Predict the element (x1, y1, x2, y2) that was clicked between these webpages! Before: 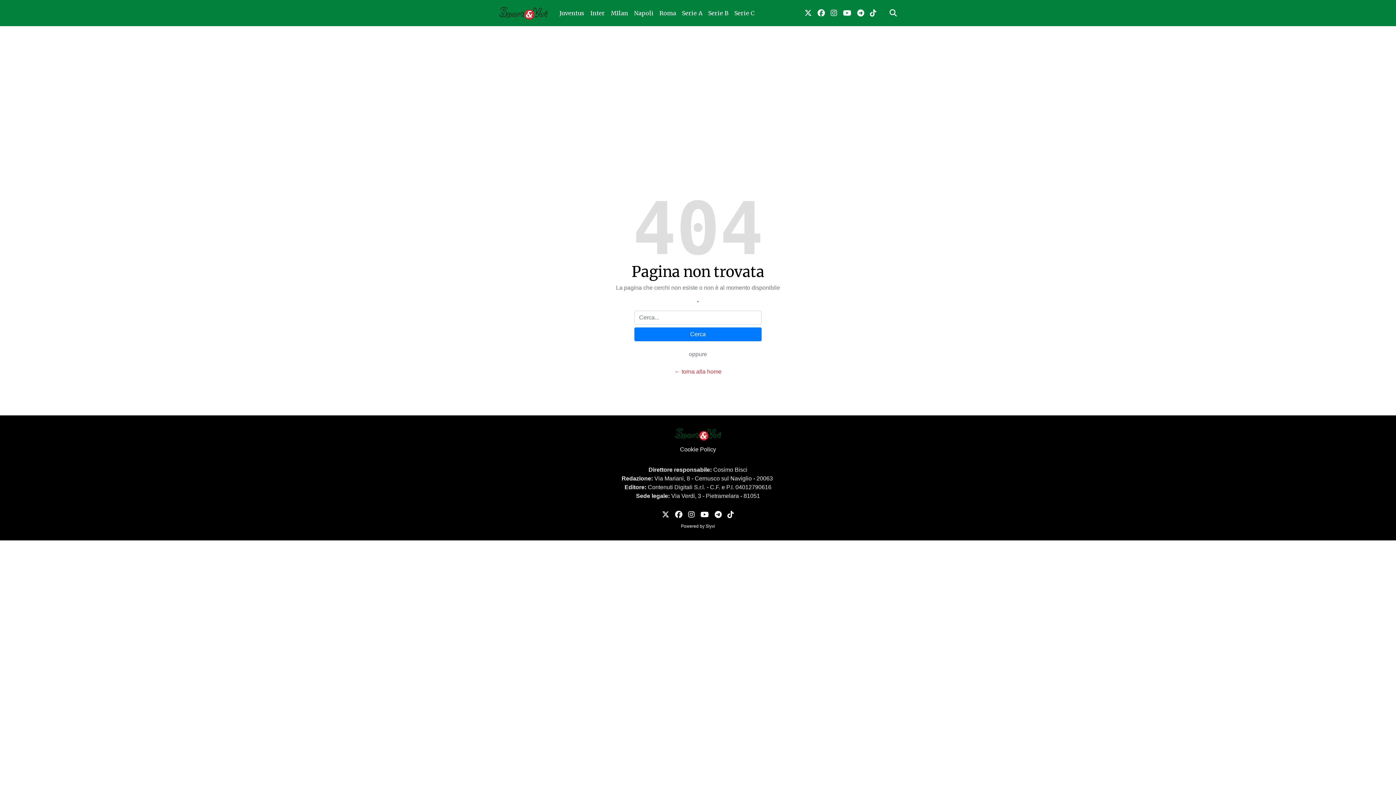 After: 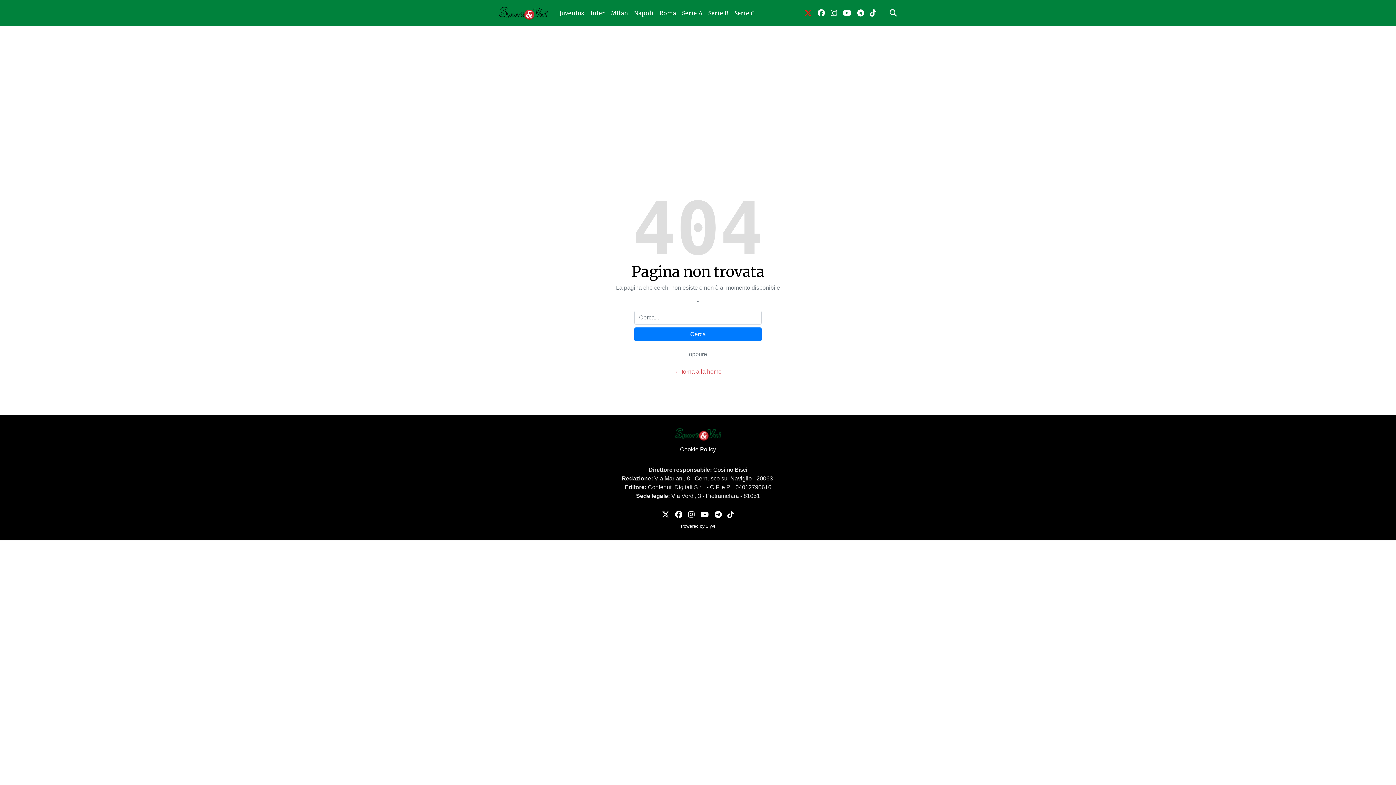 Action: label: link twitter bbox: (801, 4, 814, 21)